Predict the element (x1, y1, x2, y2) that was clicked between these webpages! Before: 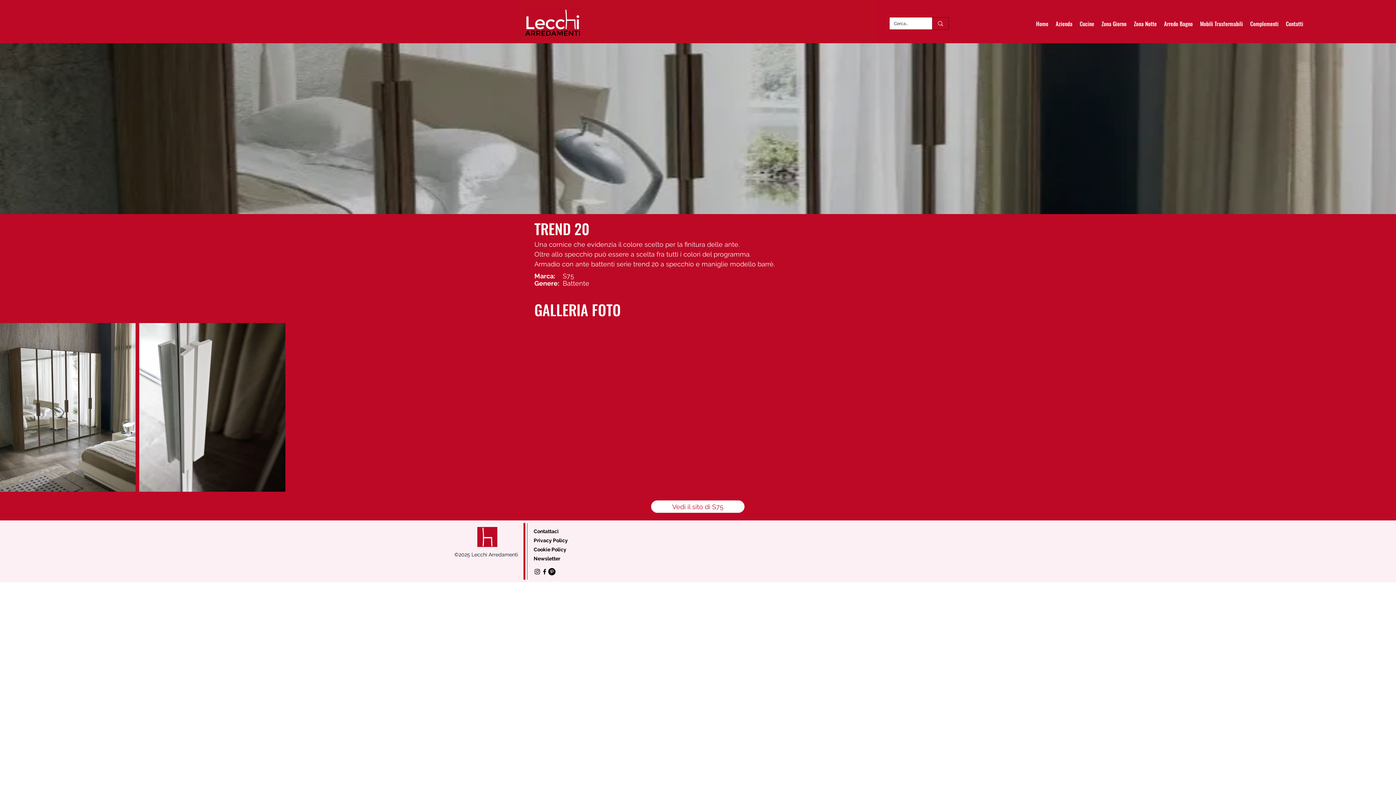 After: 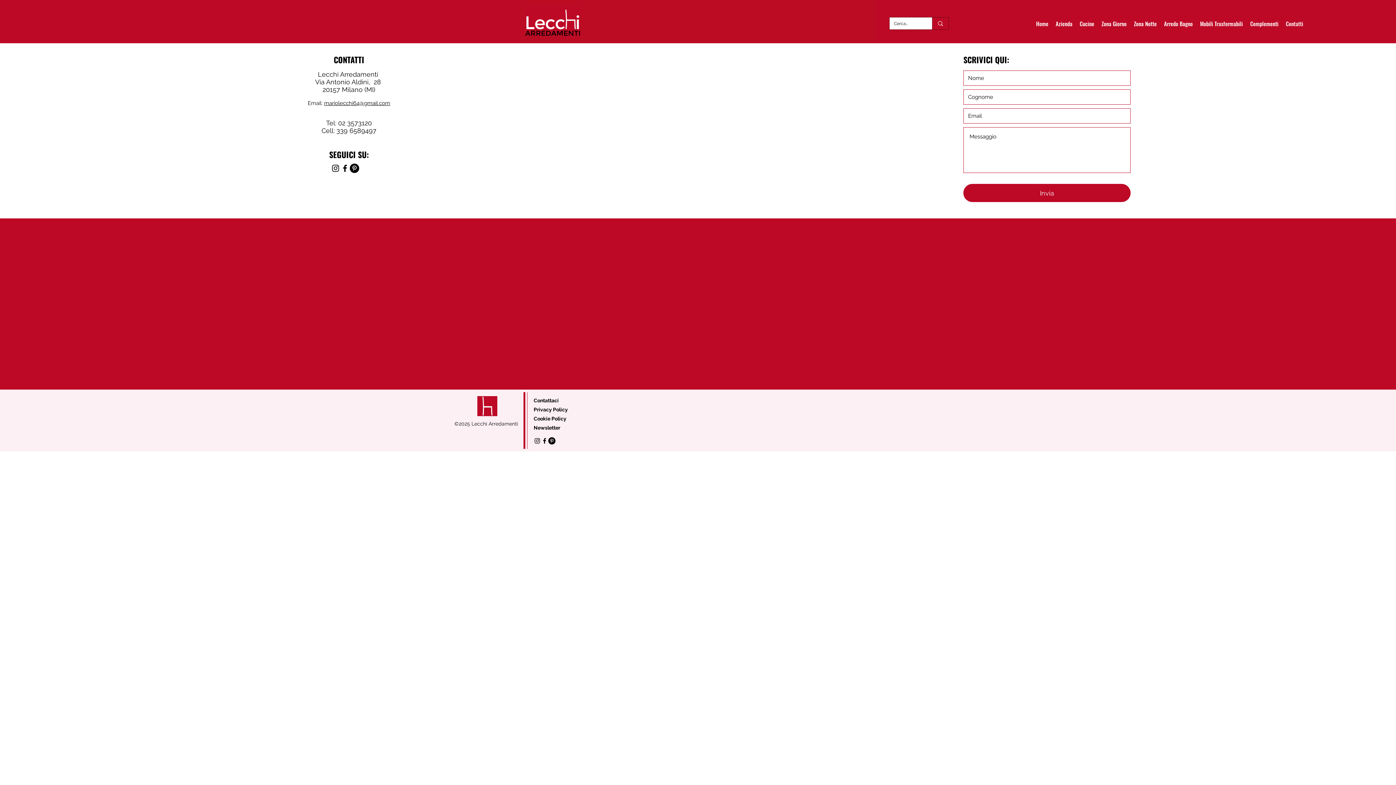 Action: bbox: (1282, 18, 1307, 29) label: Contatti